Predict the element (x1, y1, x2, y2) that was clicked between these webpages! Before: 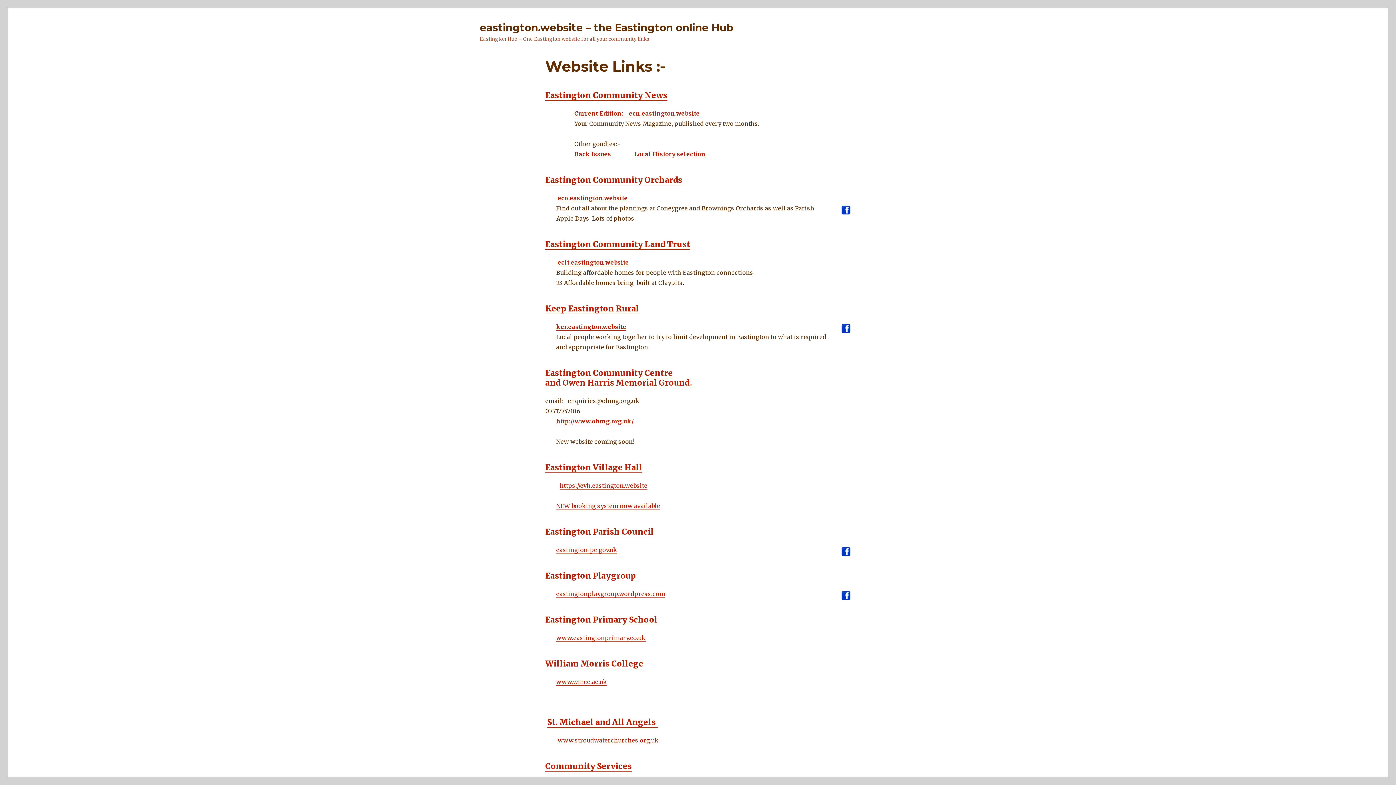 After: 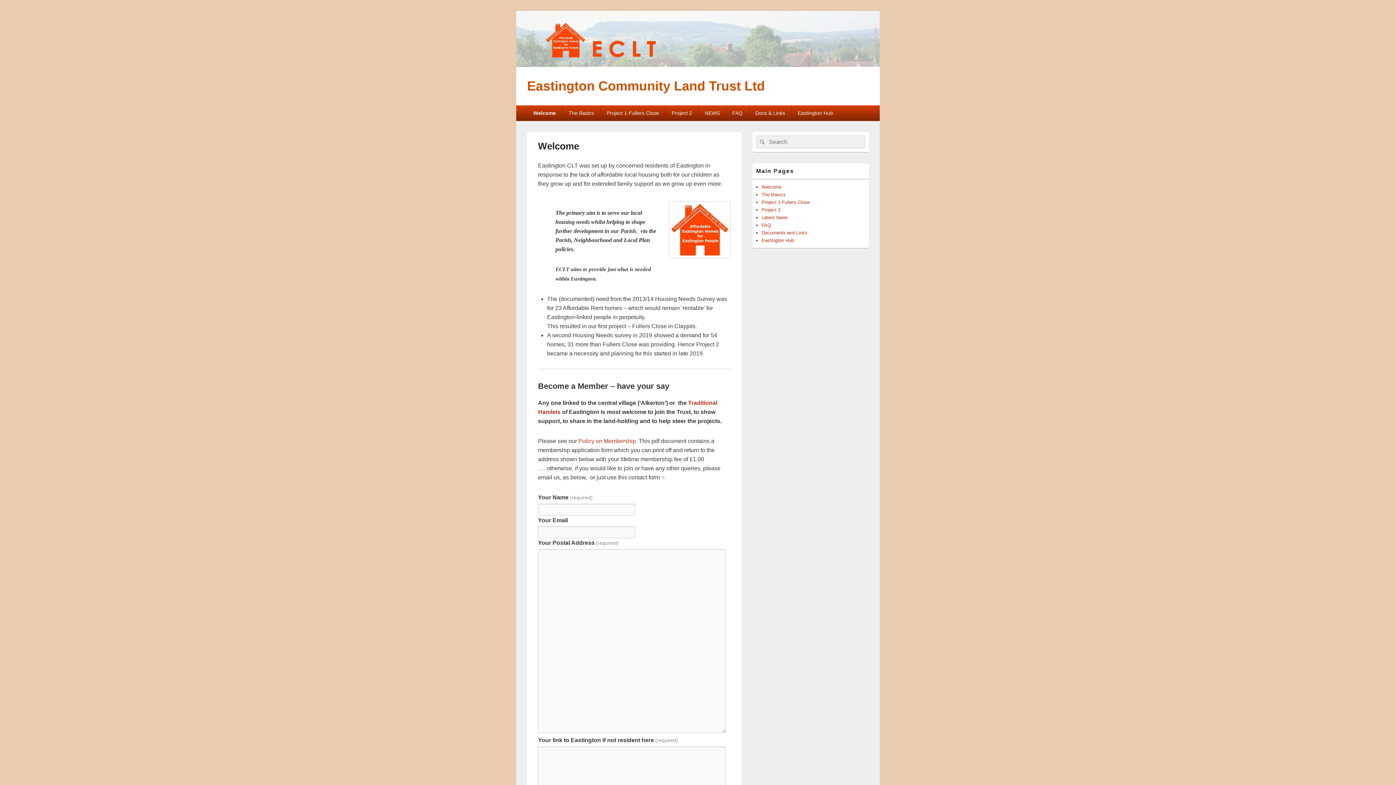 Action: bbox: (545, 239, 690, 249) label: Eastington Community Land Trust